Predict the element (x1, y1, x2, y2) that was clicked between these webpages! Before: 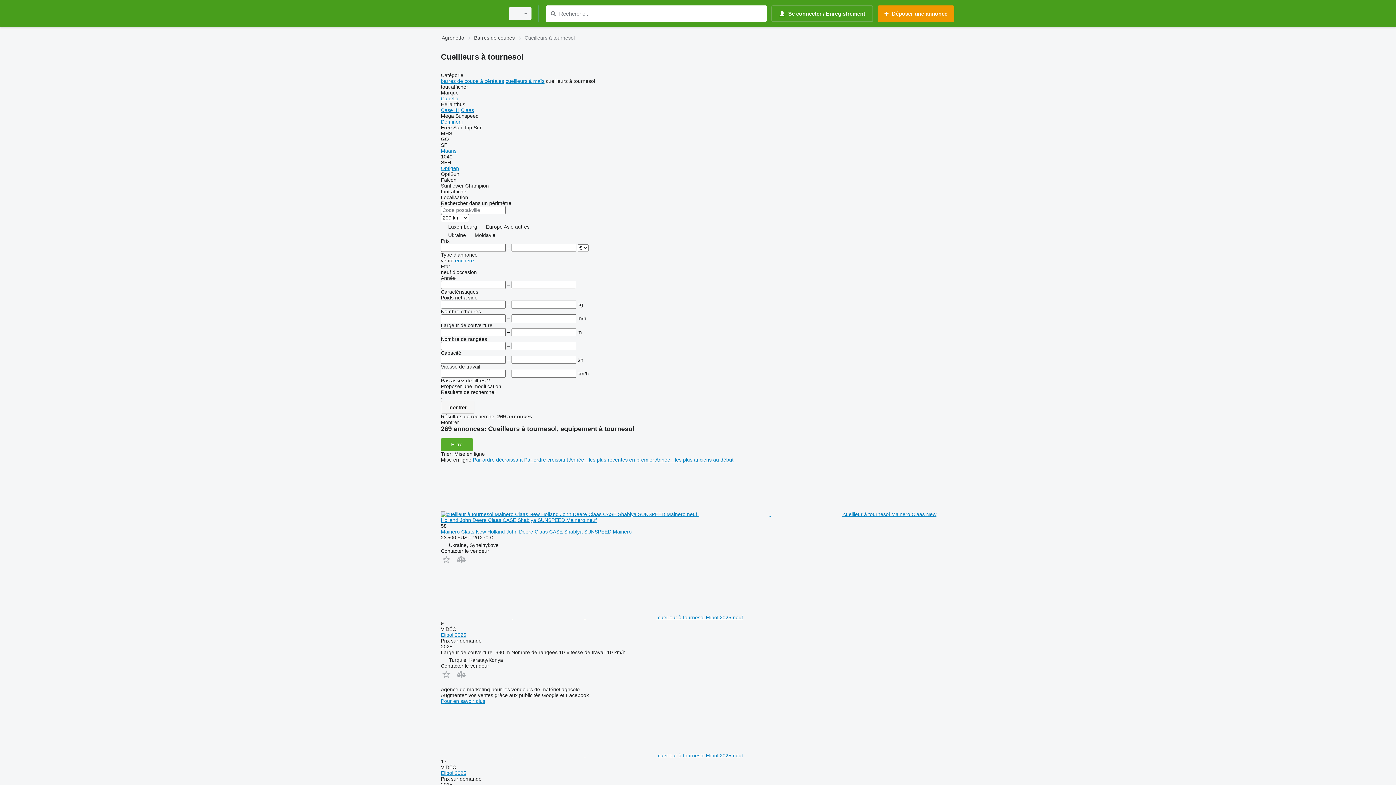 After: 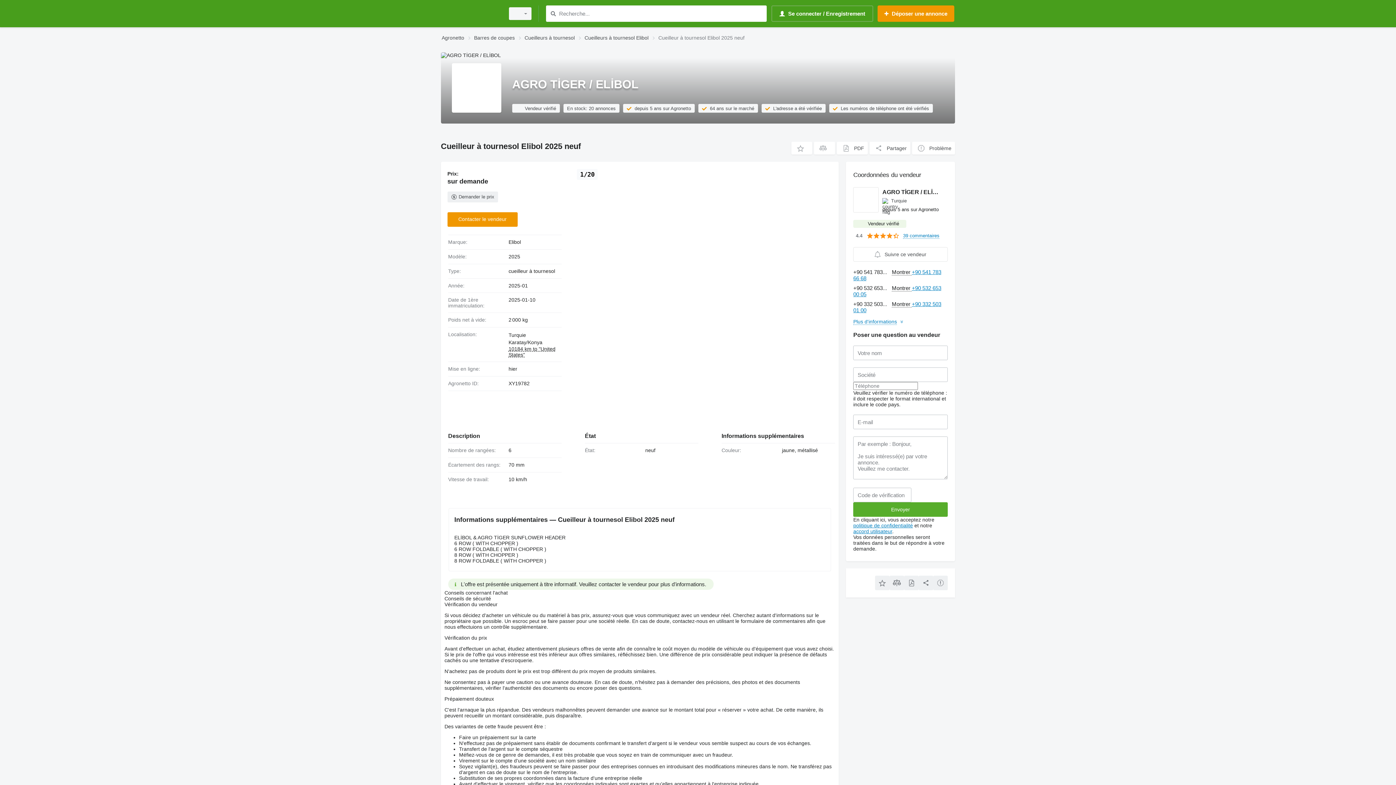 Action: label:    cueilleur à tournesol Elibol 2025 neuf bbox: (441, 753, 743, 758)